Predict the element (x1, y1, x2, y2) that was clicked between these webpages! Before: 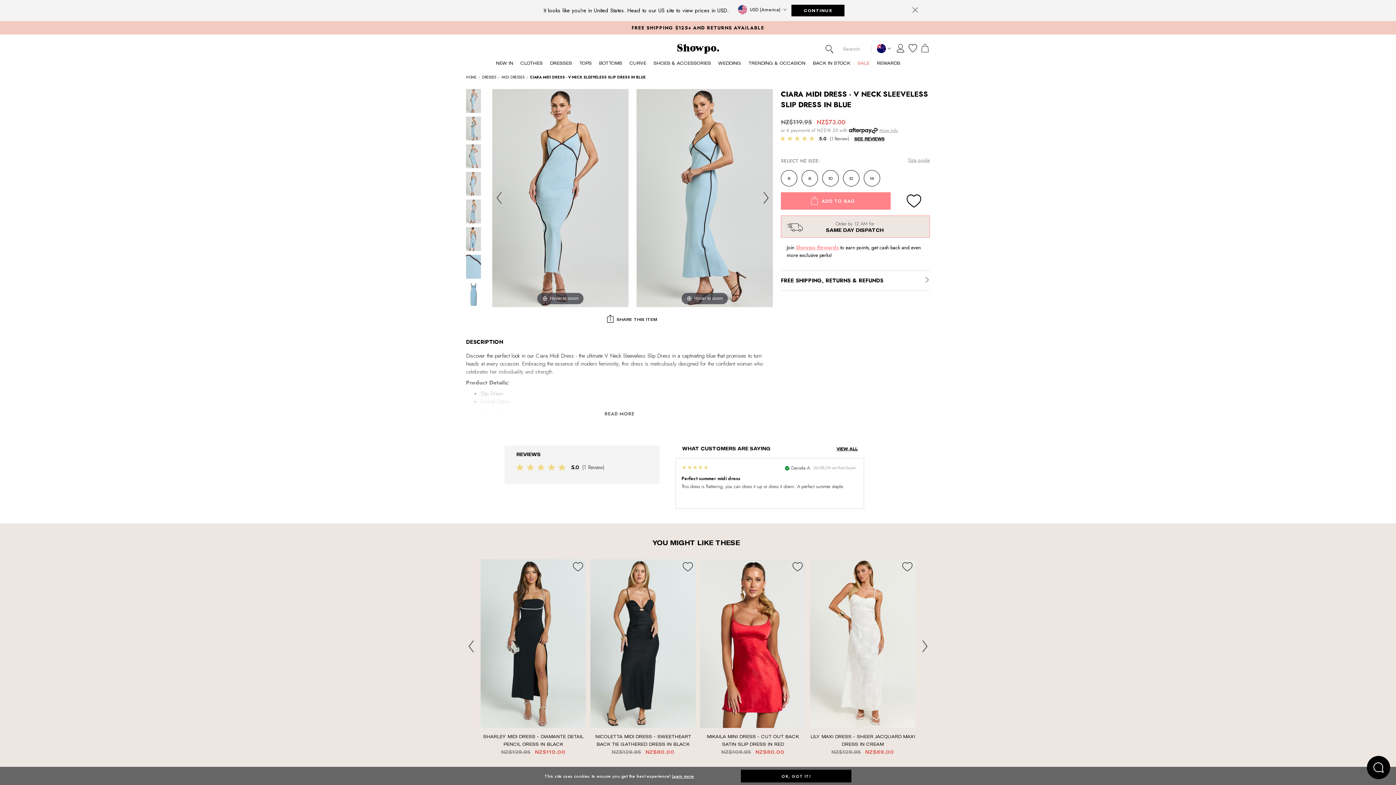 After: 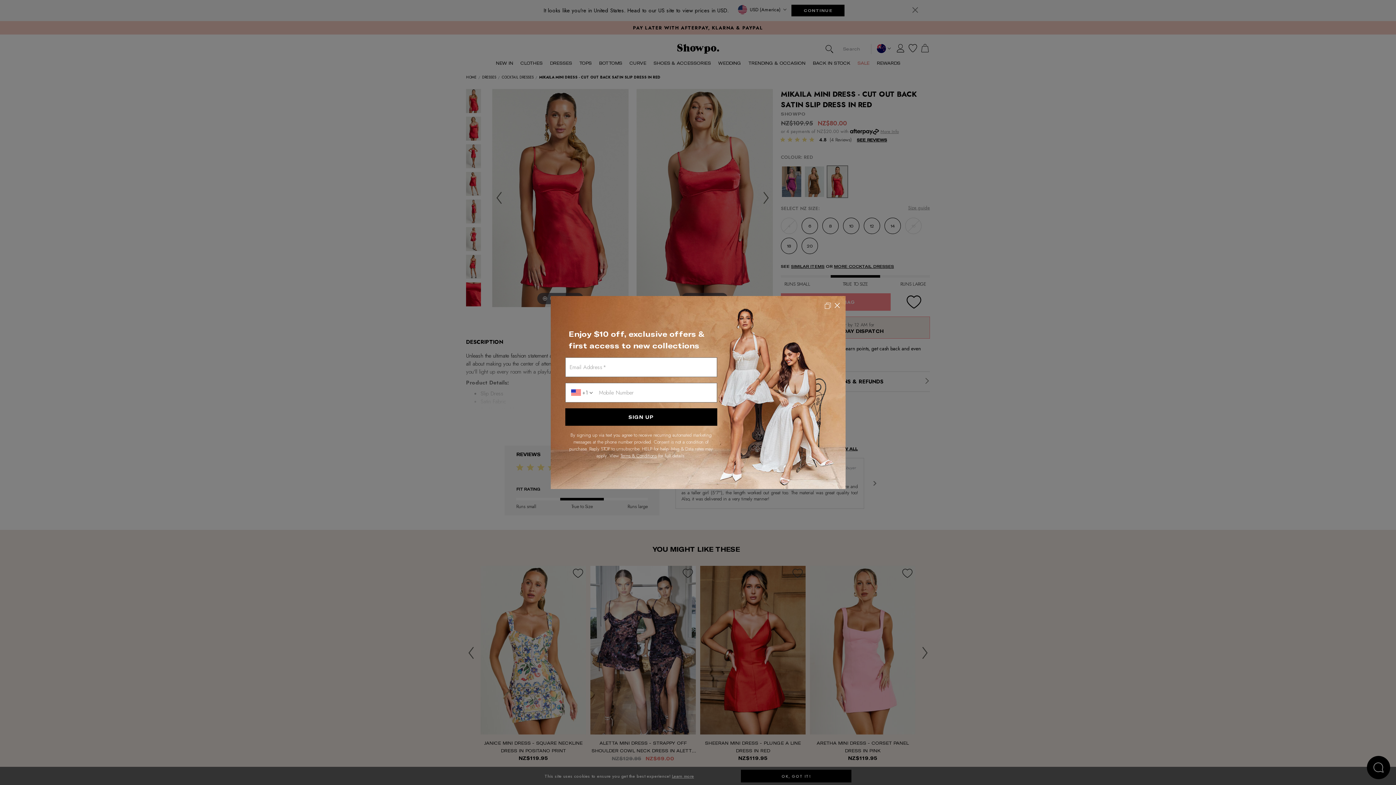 Action: bbox: (700, 748, 805, 756) label: Price reduced from
NZ$109.95
to
 NZ$80.00